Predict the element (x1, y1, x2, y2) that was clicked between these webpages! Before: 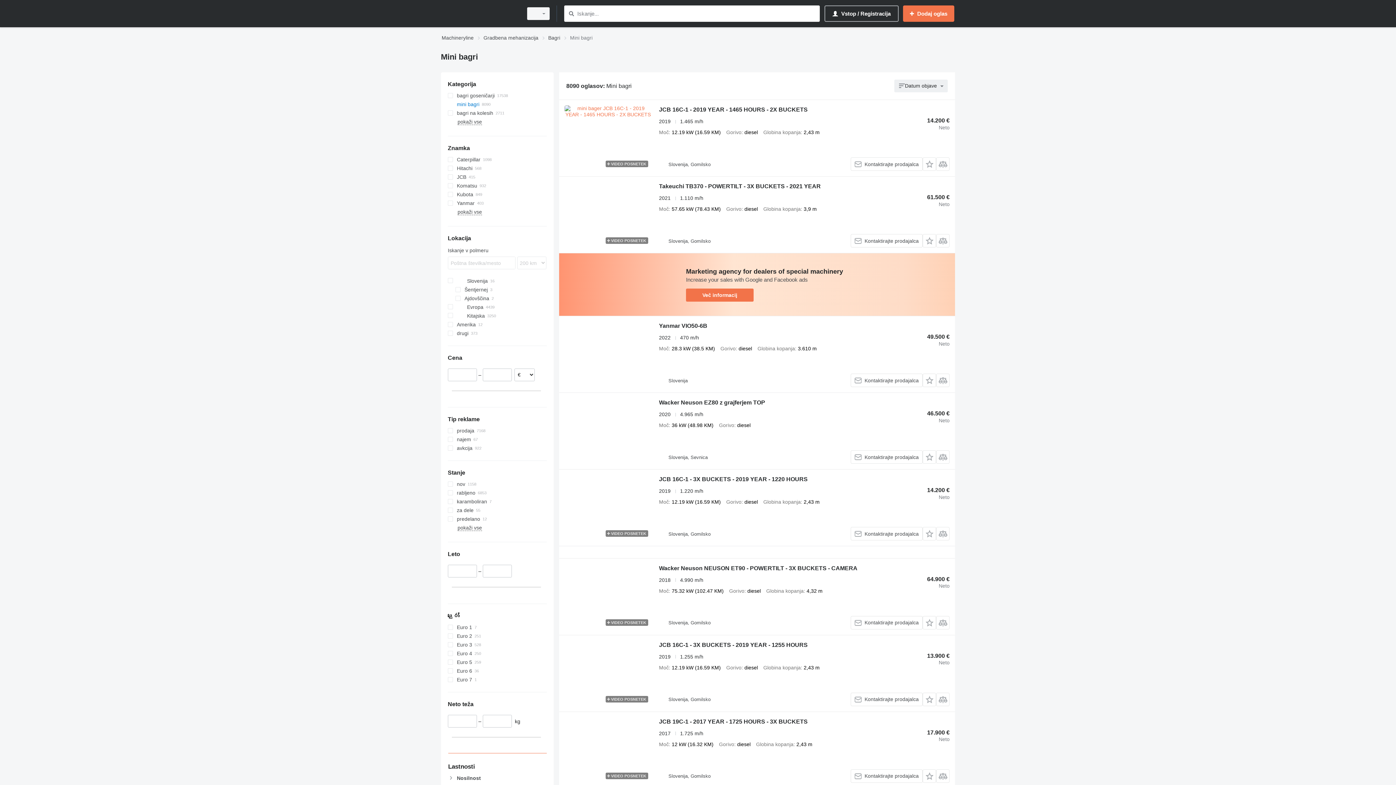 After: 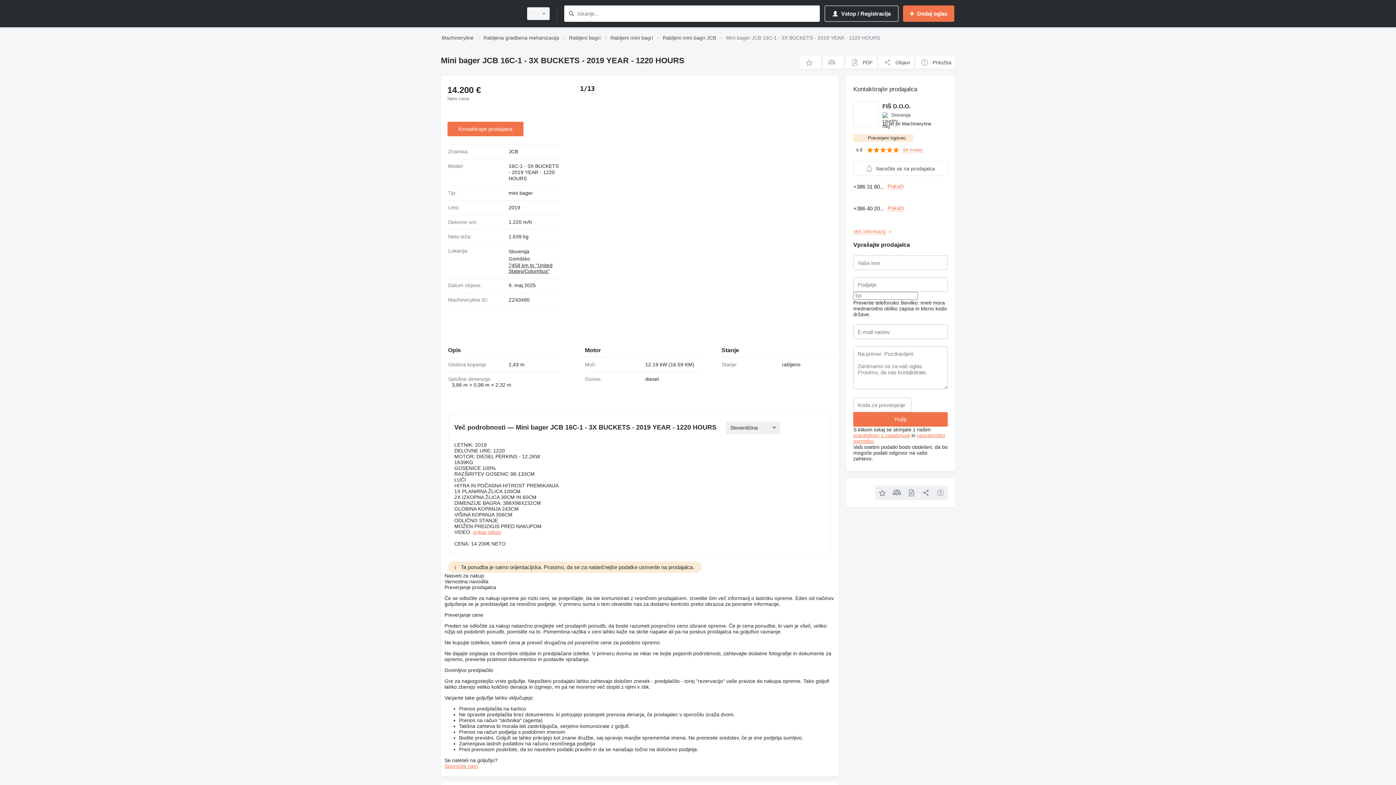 Action: bbox: (564, 475, 651, 540)